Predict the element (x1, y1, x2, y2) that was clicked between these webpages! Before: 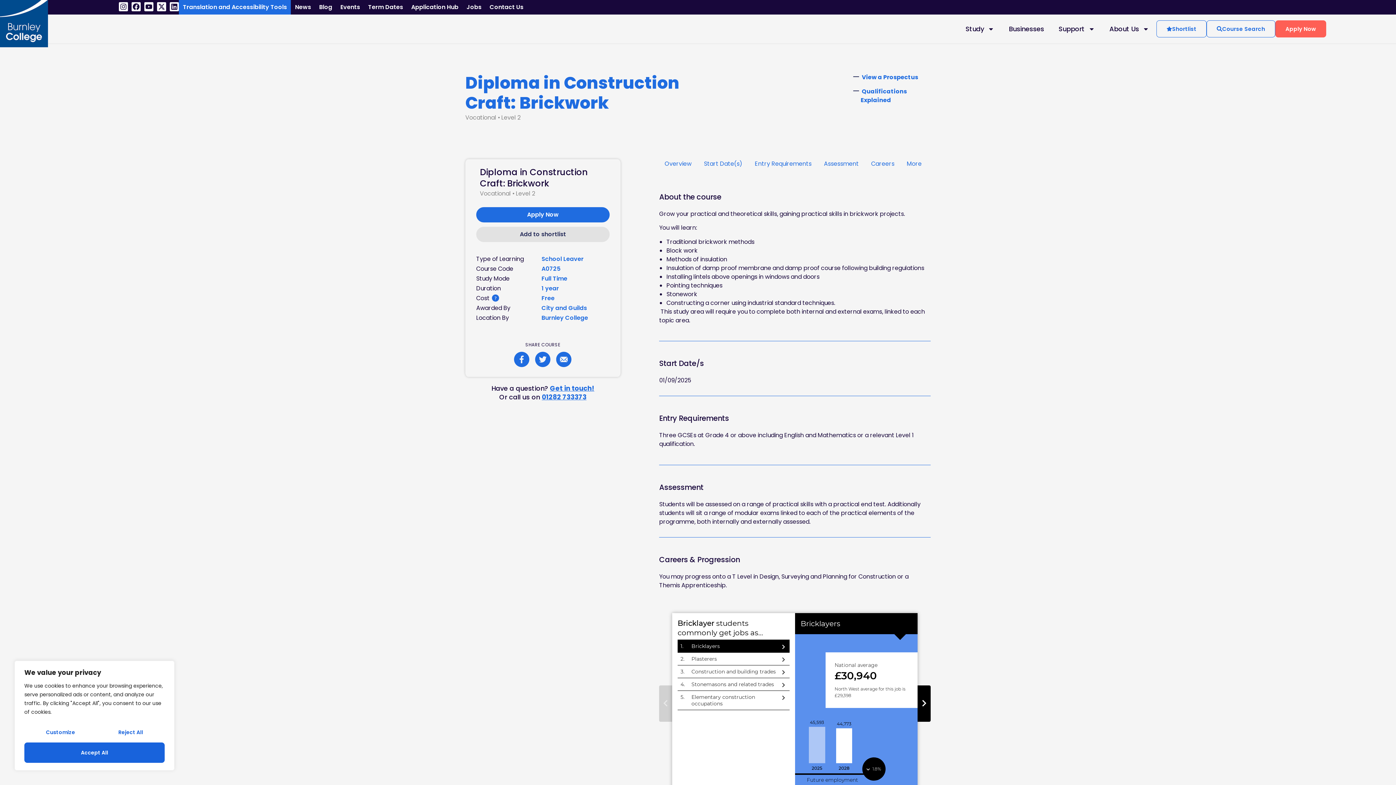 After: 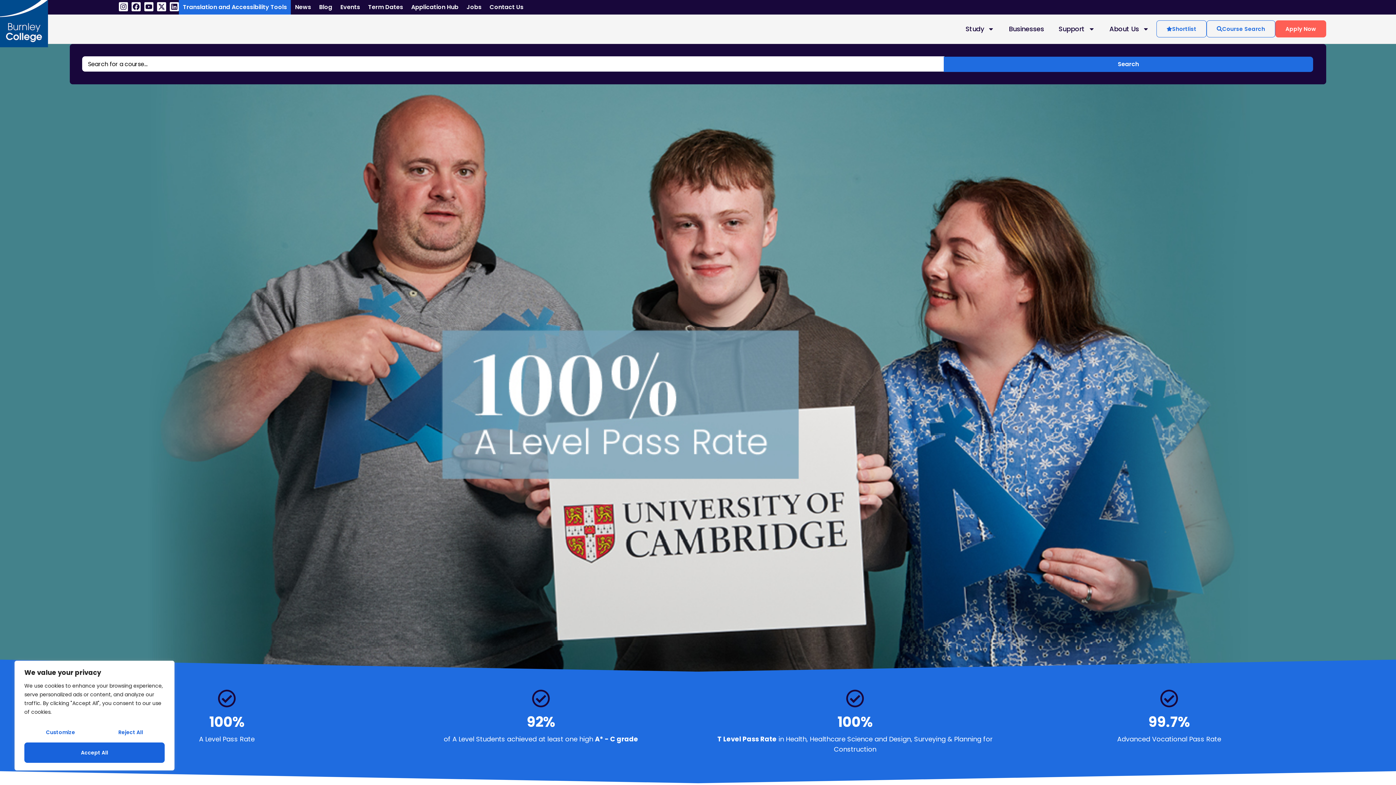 Action: bbox: (0, 0, 48, 47)